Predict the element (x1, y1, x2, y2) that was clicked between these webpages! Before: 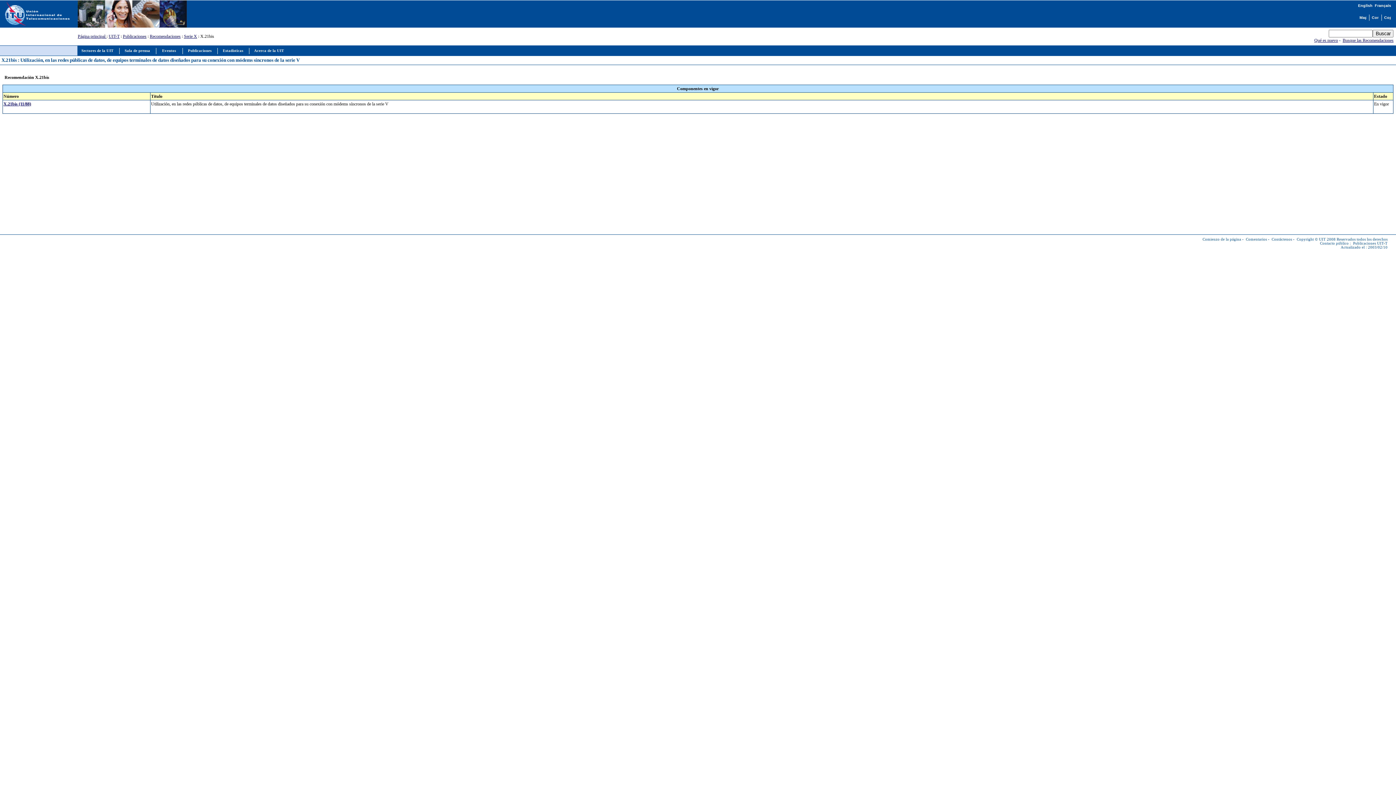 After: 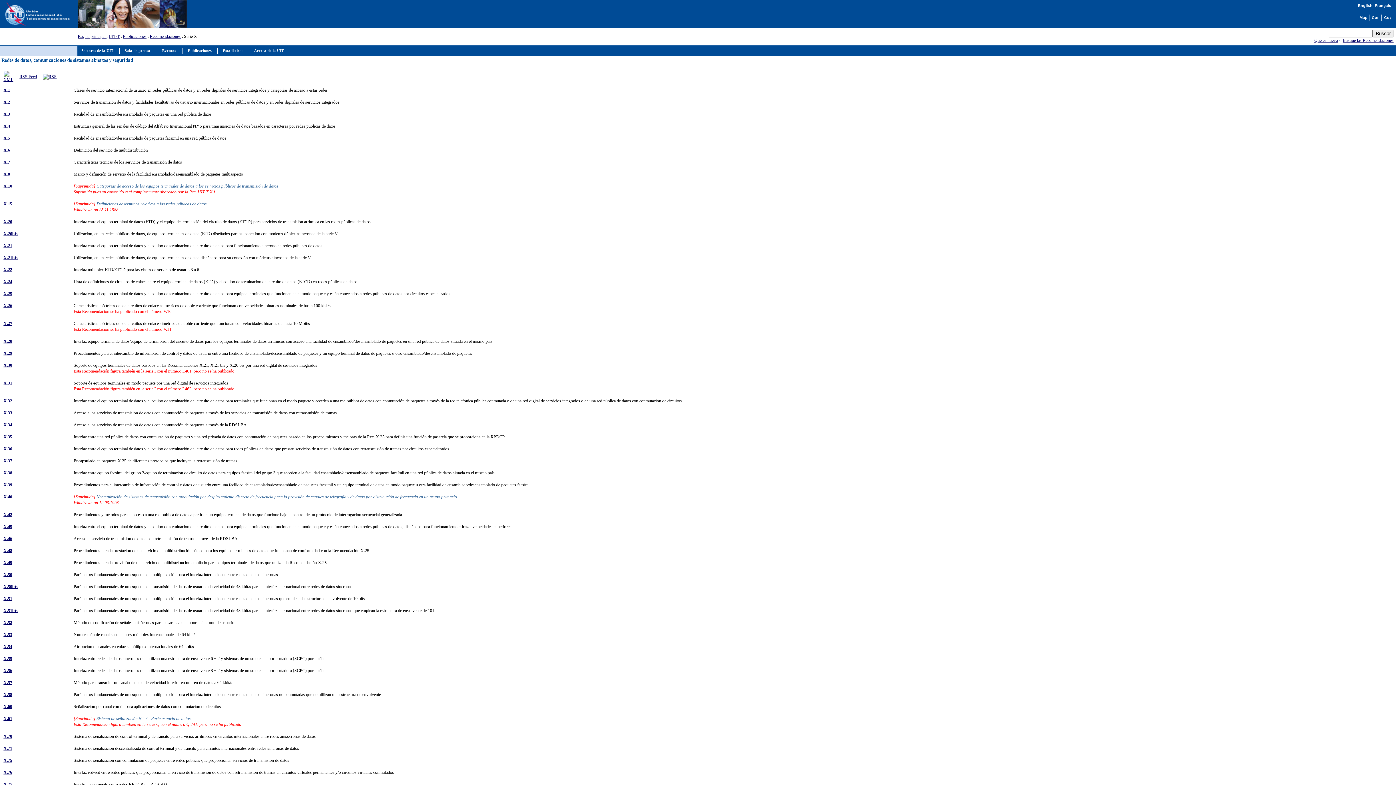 Action: label: Serie X bbox: (184, 33, 197, 38)